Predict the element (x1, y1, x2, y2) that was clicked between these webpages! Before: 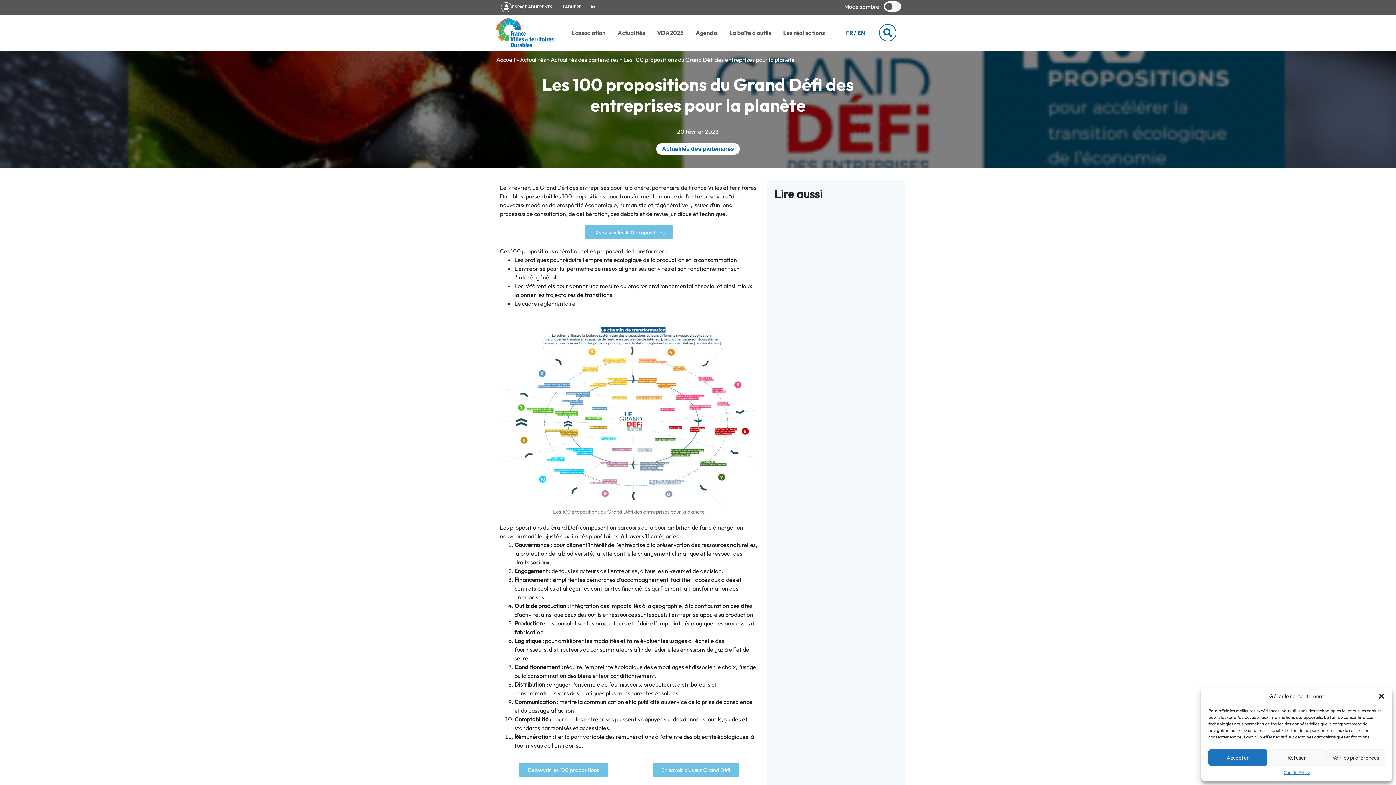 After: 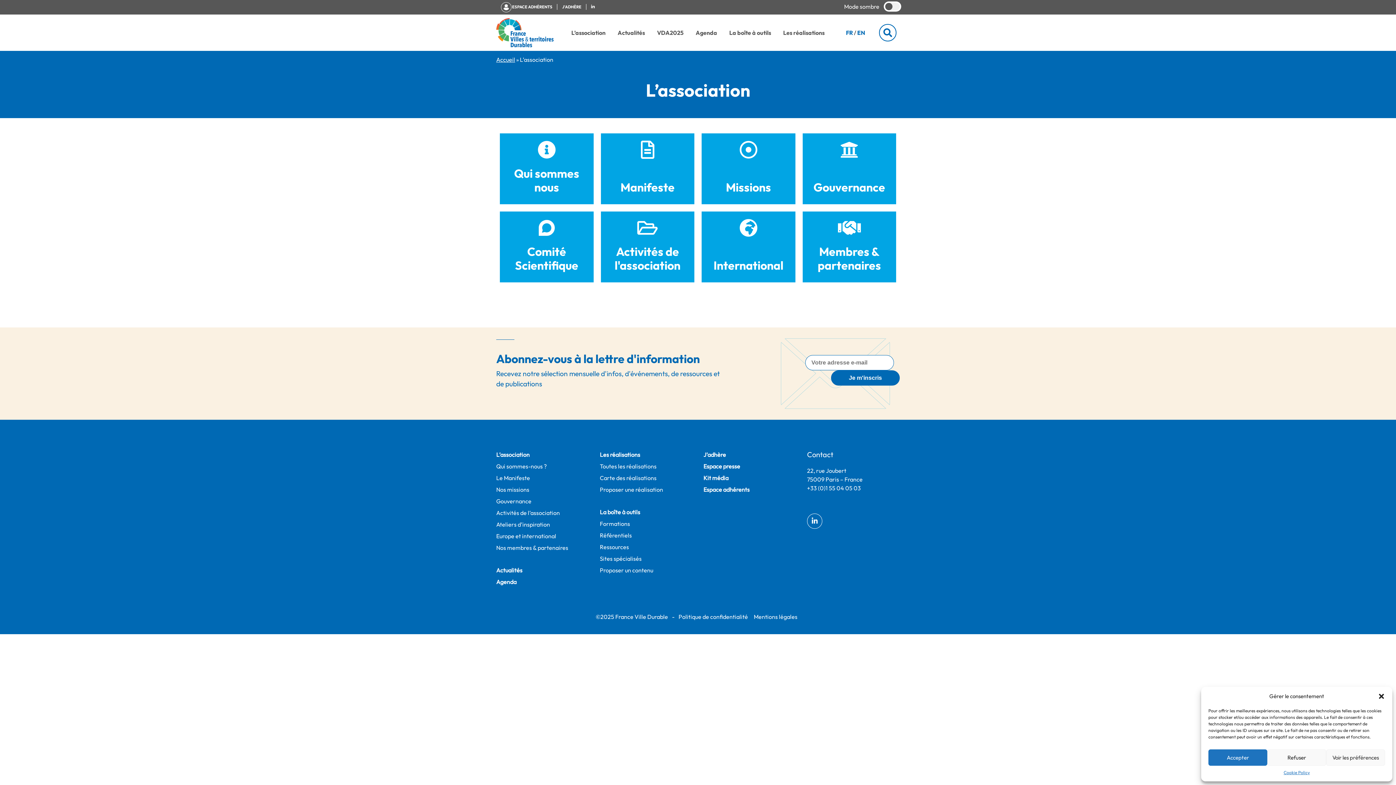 Action: bbox: (567, 26, 610, 38) label: L’association